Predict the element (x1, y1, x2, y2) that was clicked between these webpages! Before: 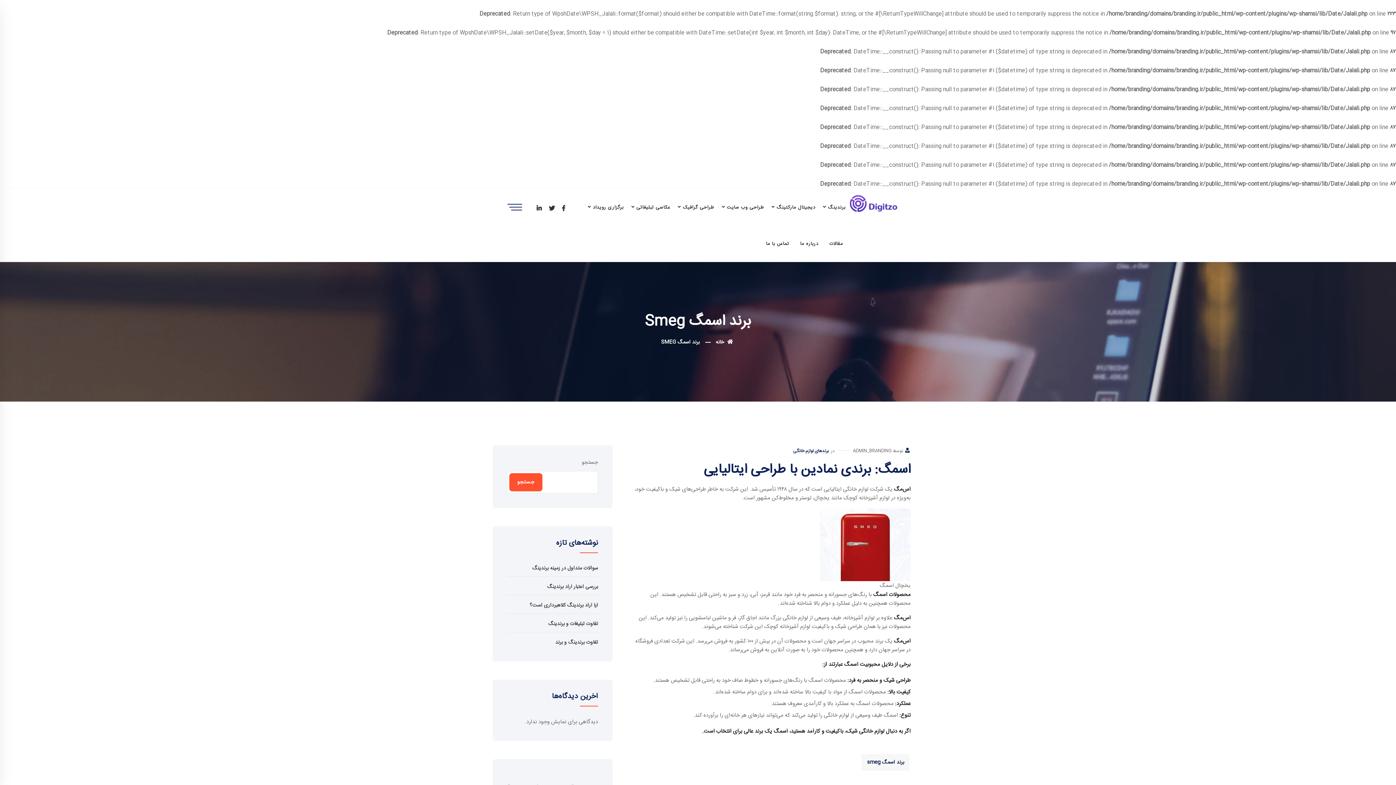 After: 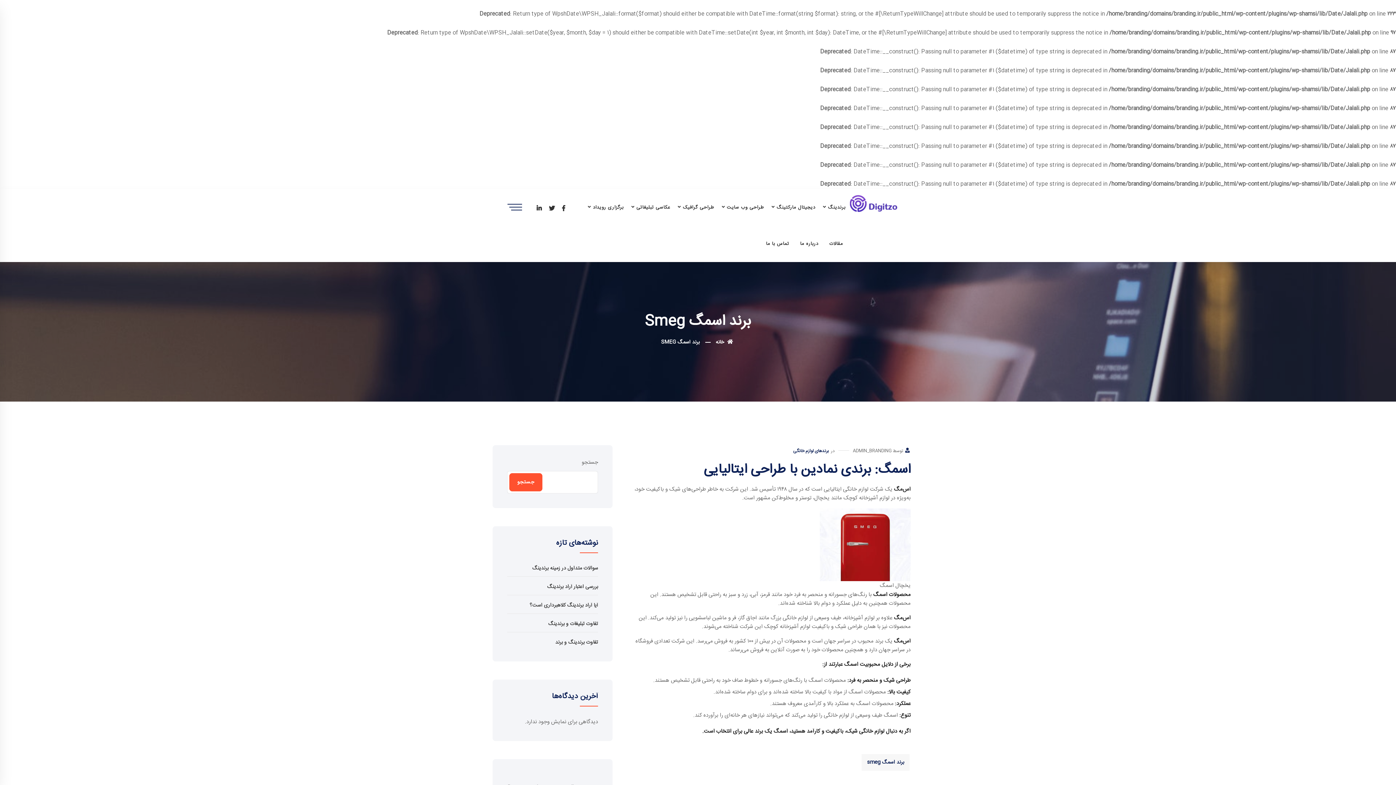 Action: bbox: (509, 473, 542, 491) label: جستجو